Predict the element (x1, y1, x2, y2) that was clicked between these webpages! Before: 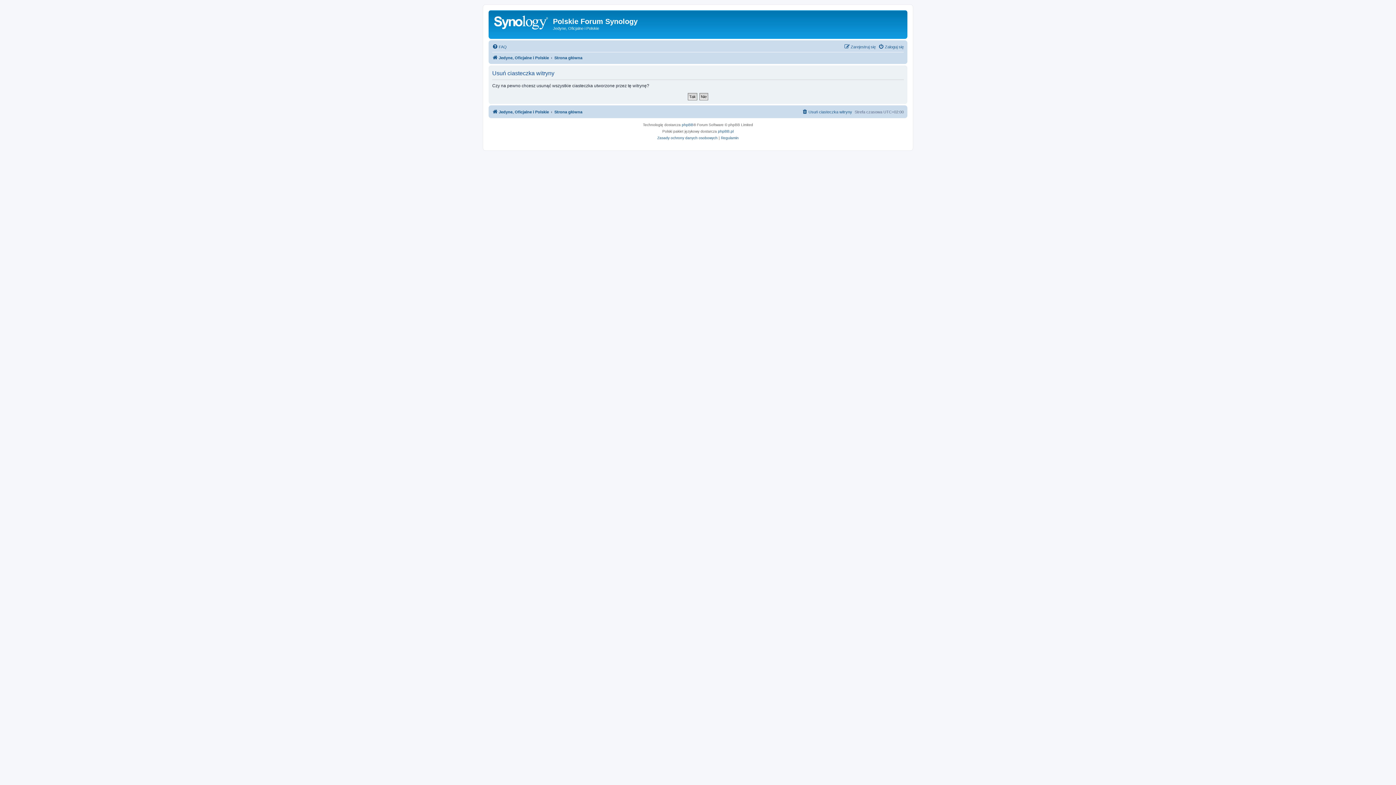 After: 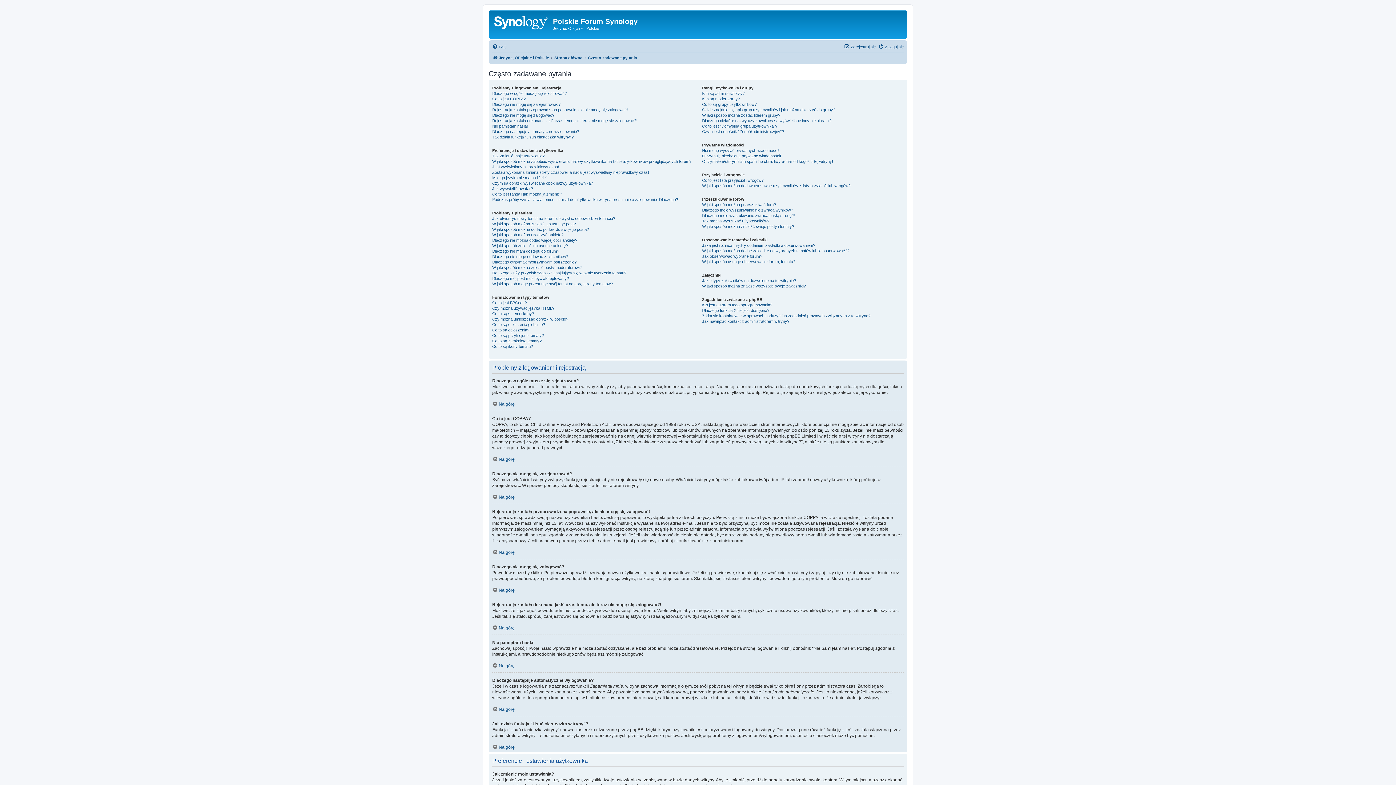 Action: bbox: (492, 42, 506, 51) label: FAQ